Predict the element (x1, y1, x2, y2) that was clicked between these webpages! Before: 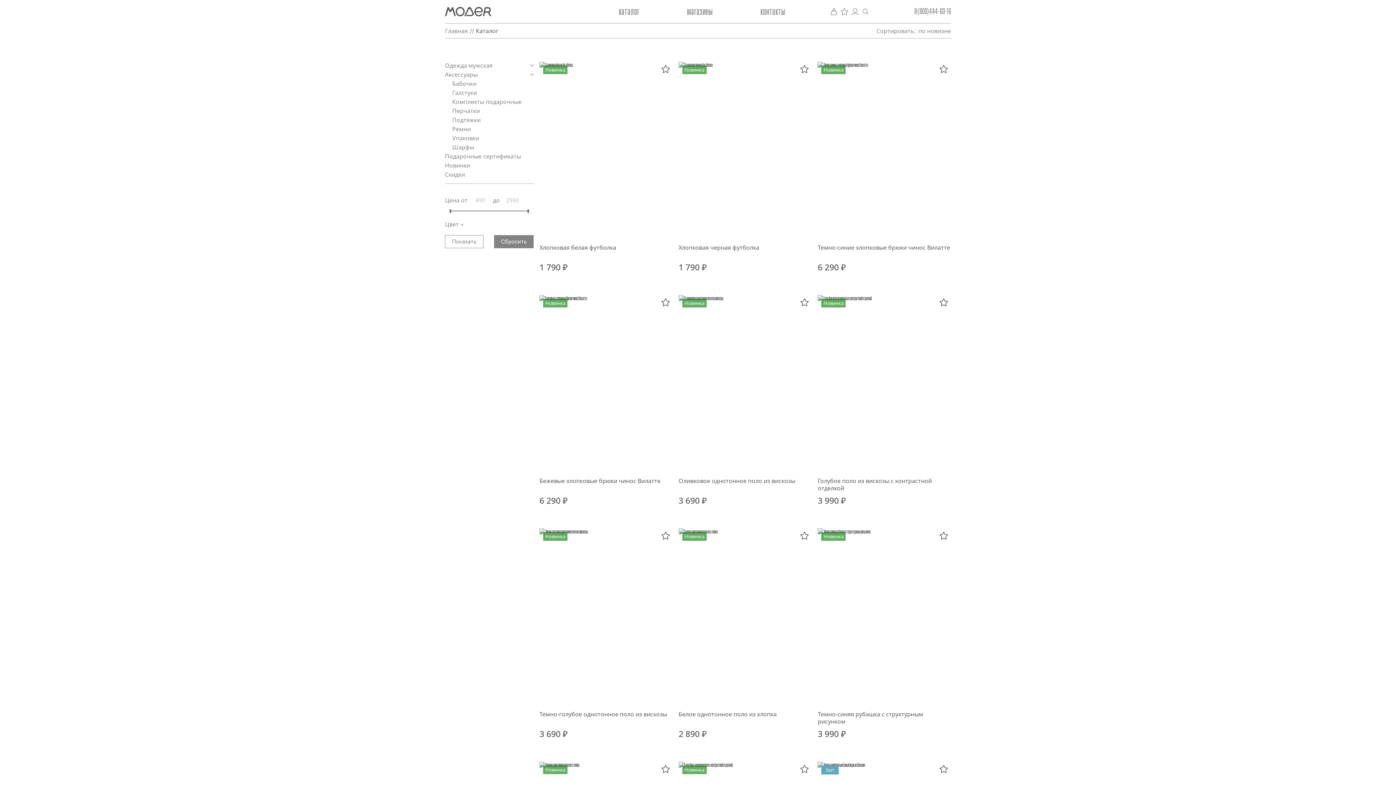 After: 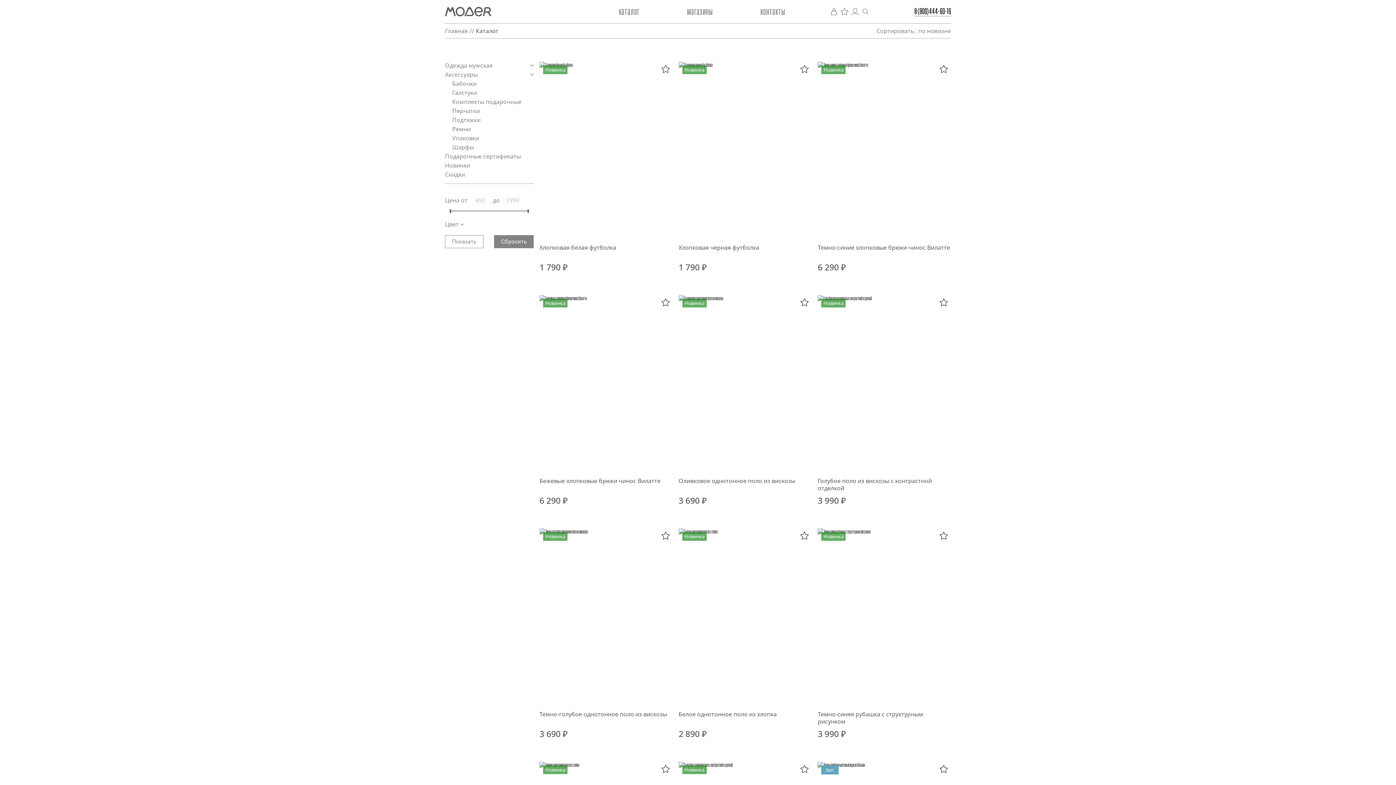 Action: bbox: (914, 7, 951, 16) label: 8 (800) 444-60-16